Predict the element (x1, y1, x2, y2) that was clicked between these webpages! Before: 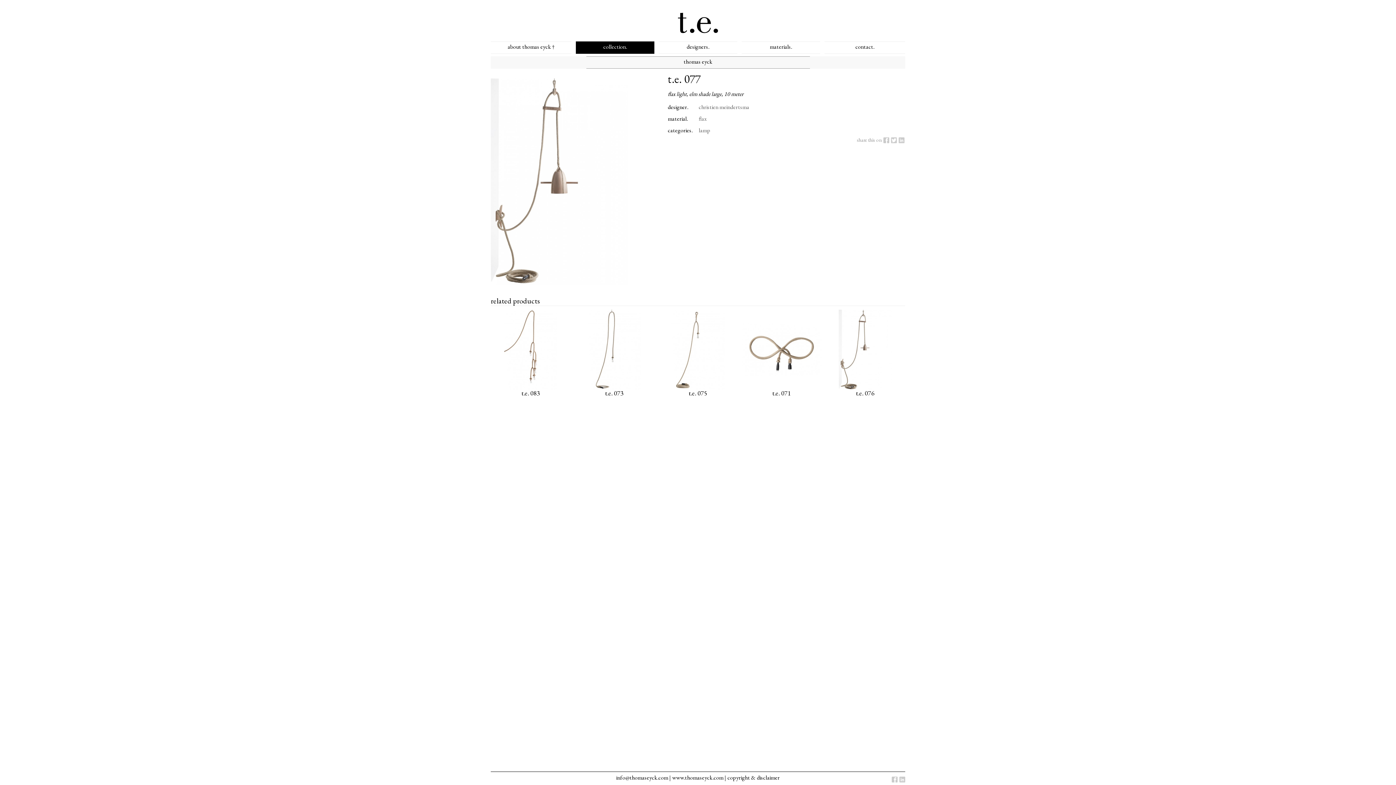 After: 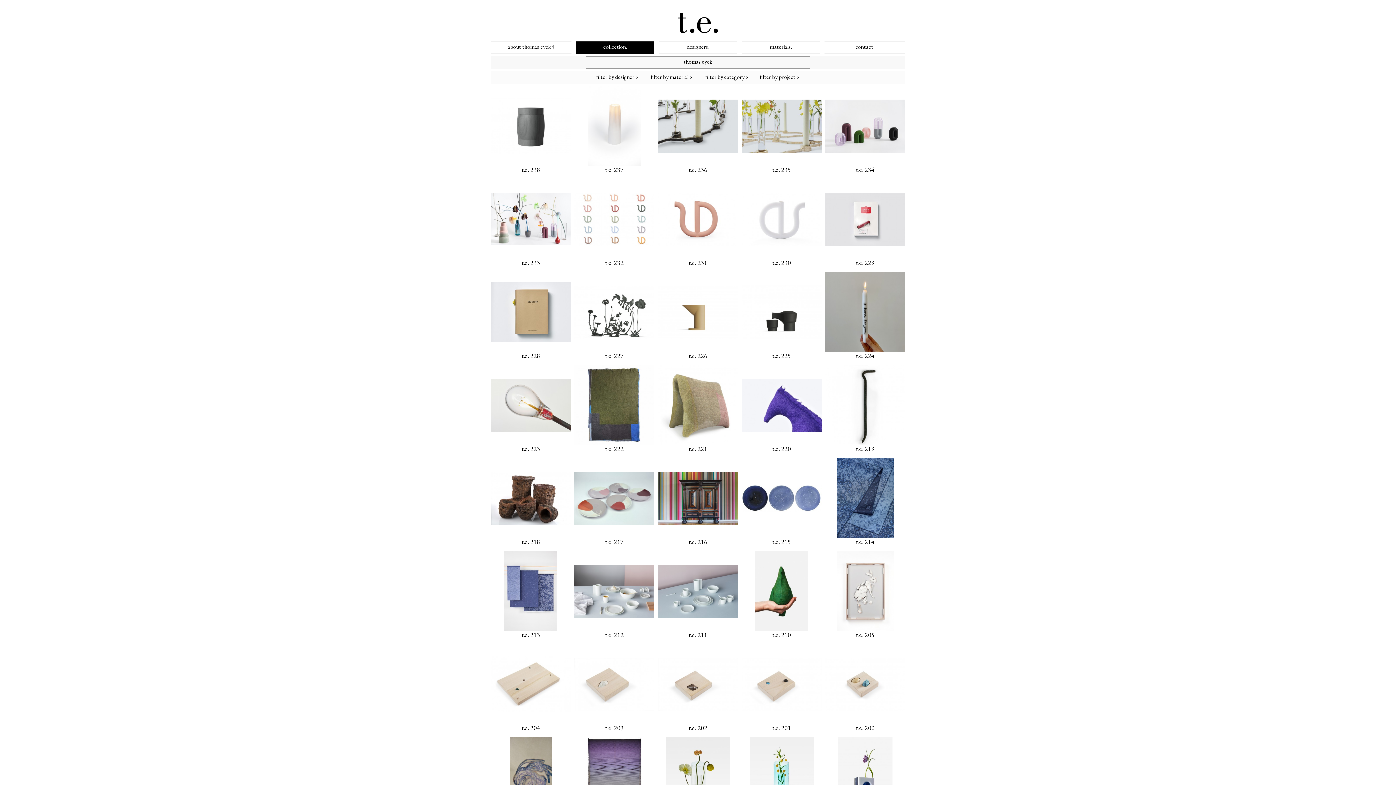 Action: label: lamp bbox: (698, 126, 710, 134)